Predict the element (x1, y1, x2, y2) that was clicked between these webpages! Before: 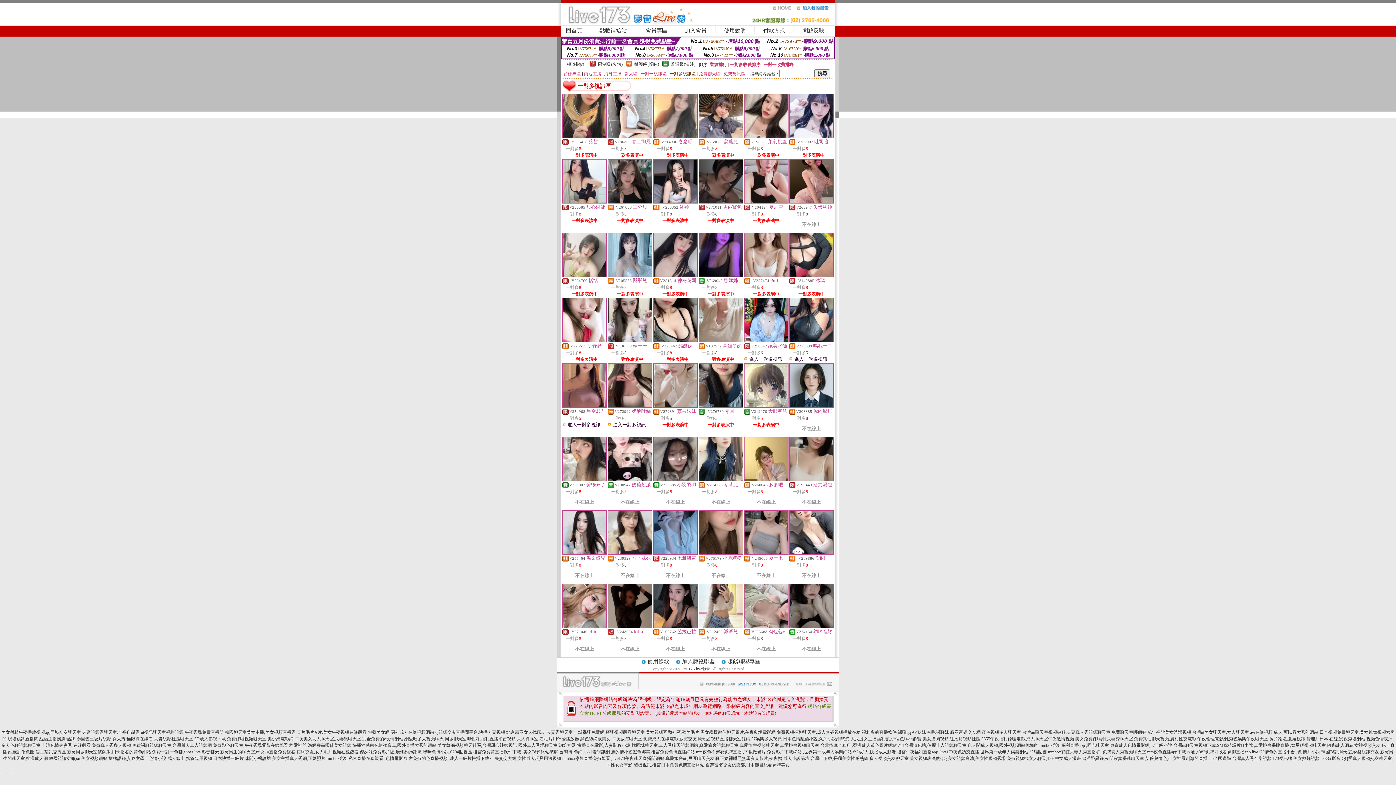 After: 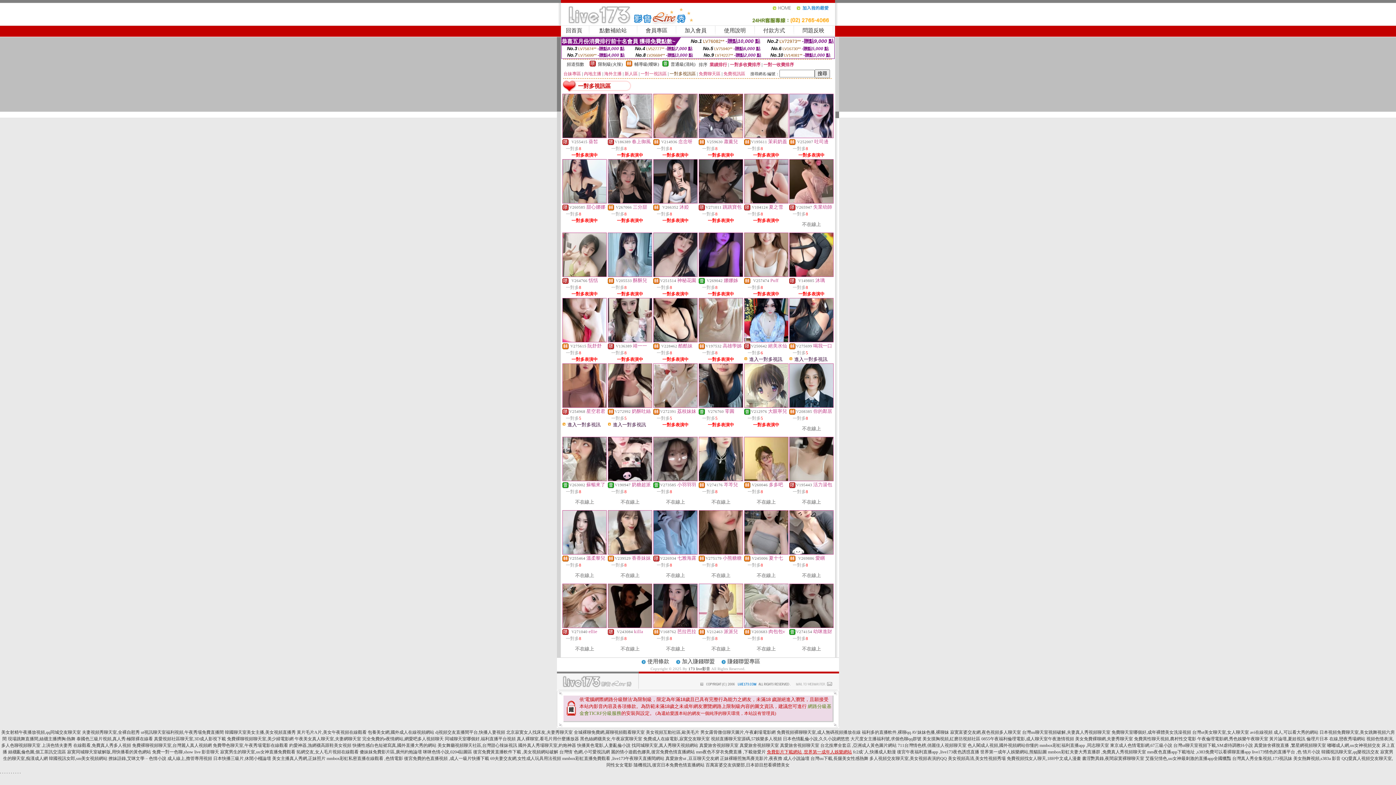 Action: label: 免費影片下載網站 ,世界第一成年人娛樂網站 bbox: (767, 749, 852, 754)